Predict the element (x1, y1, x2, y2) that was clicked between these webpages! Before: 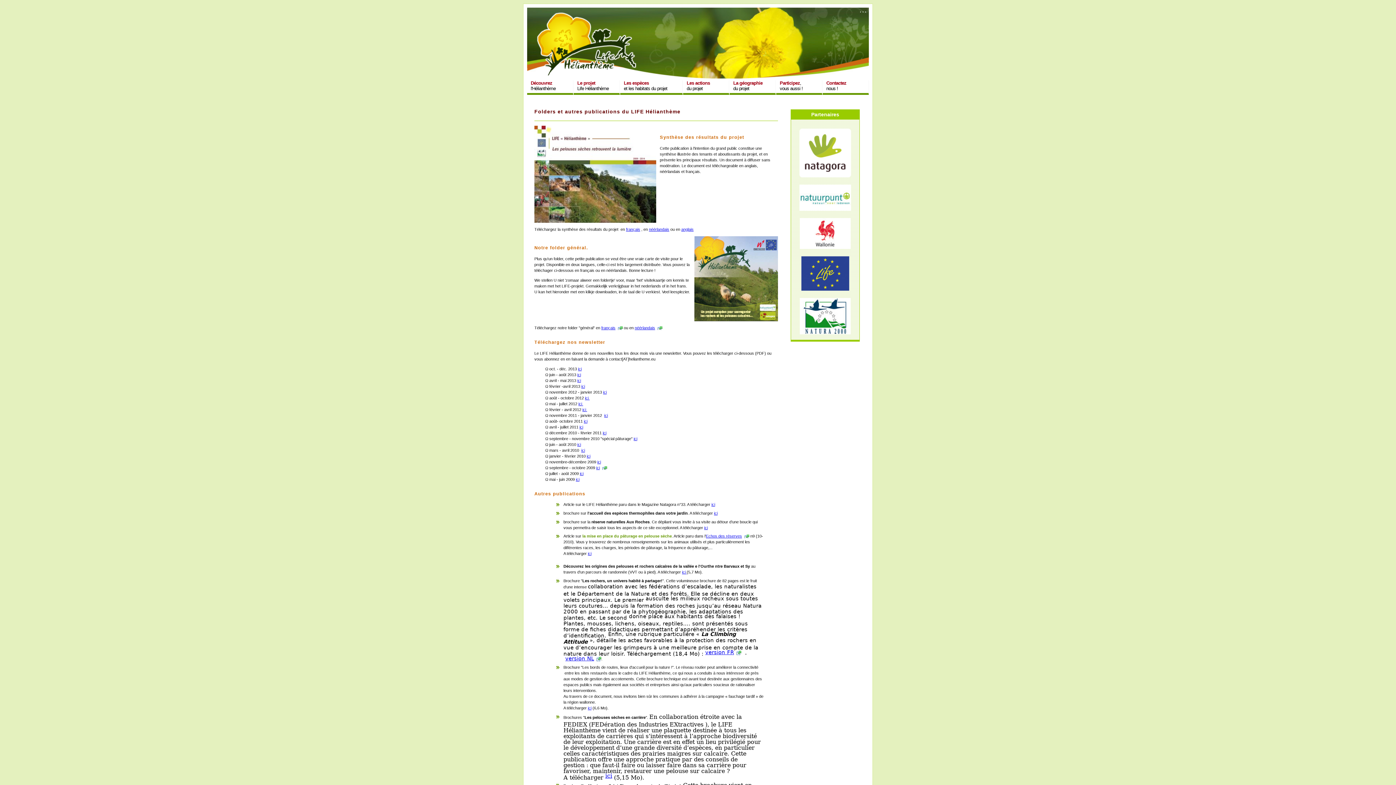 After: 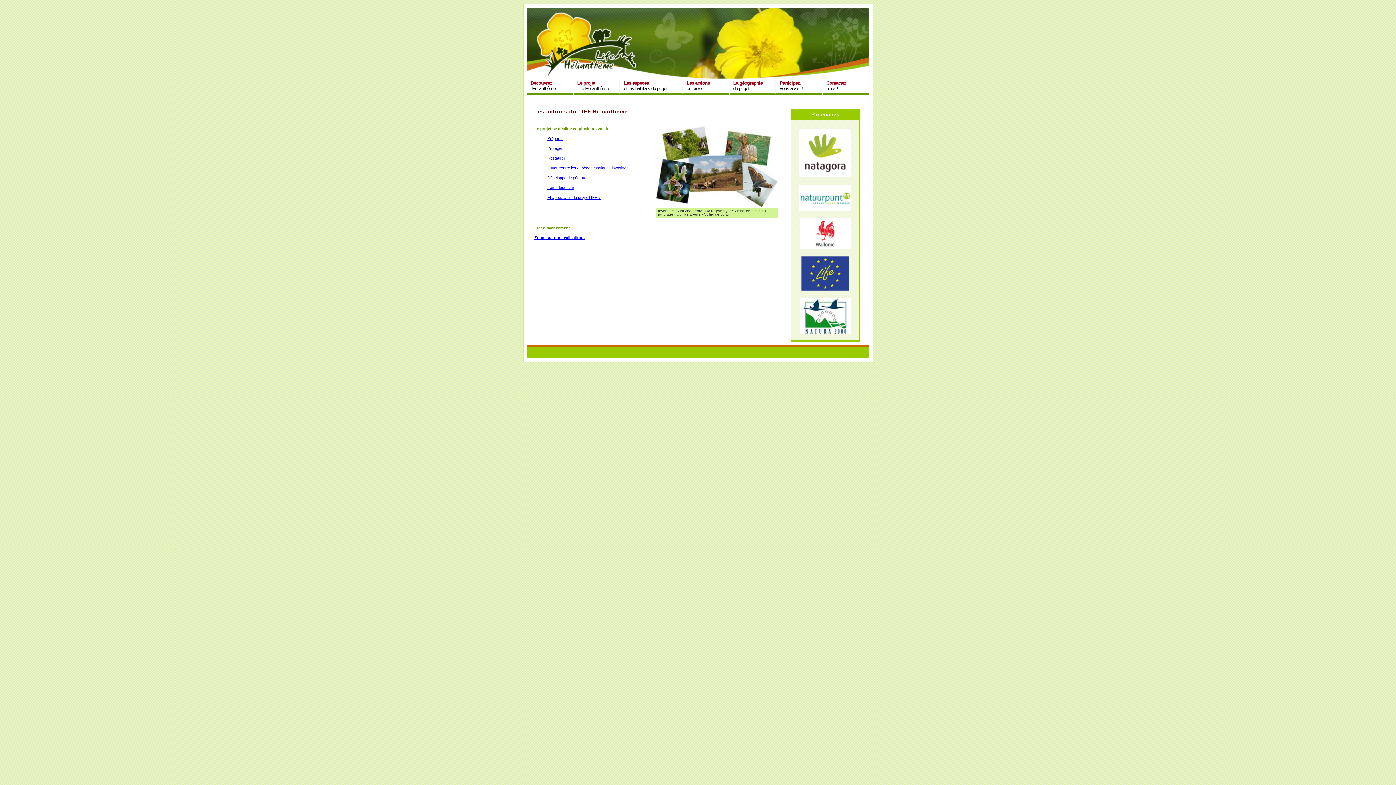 Action: label: Les actions
du projet bbox: (683, 80, 729, 94)